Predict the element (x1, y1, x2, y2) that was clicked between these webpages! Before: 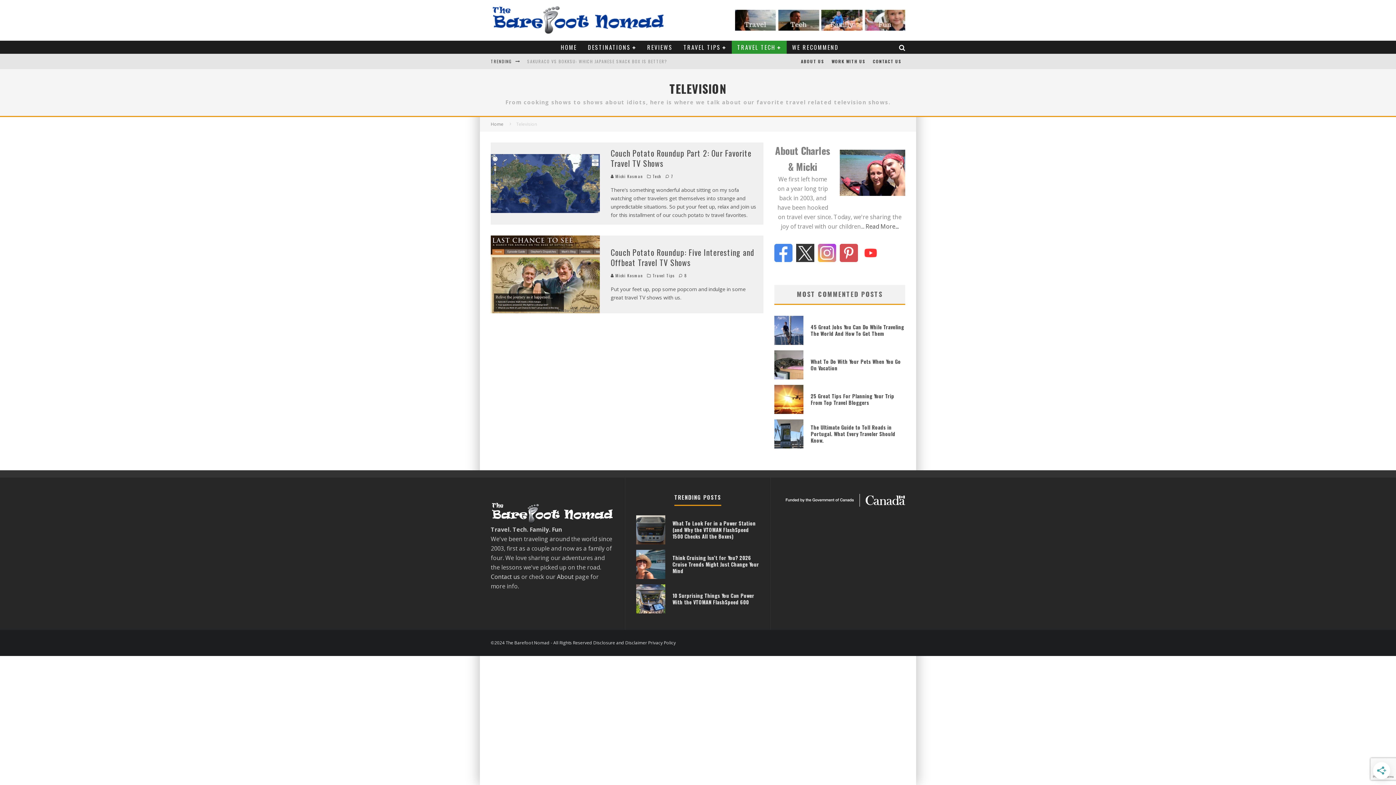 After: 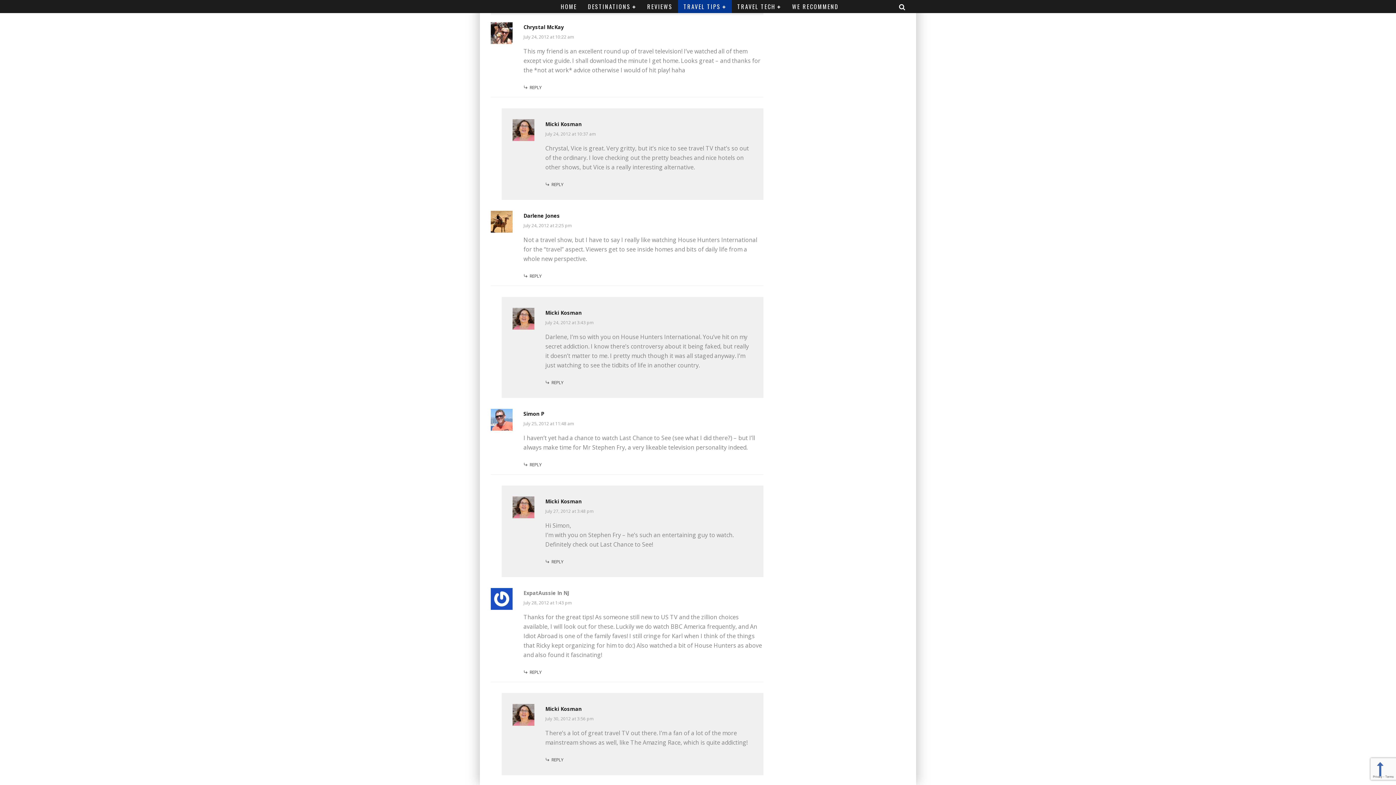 Action: label:  8 bbox: (678, 272, 687, 278)